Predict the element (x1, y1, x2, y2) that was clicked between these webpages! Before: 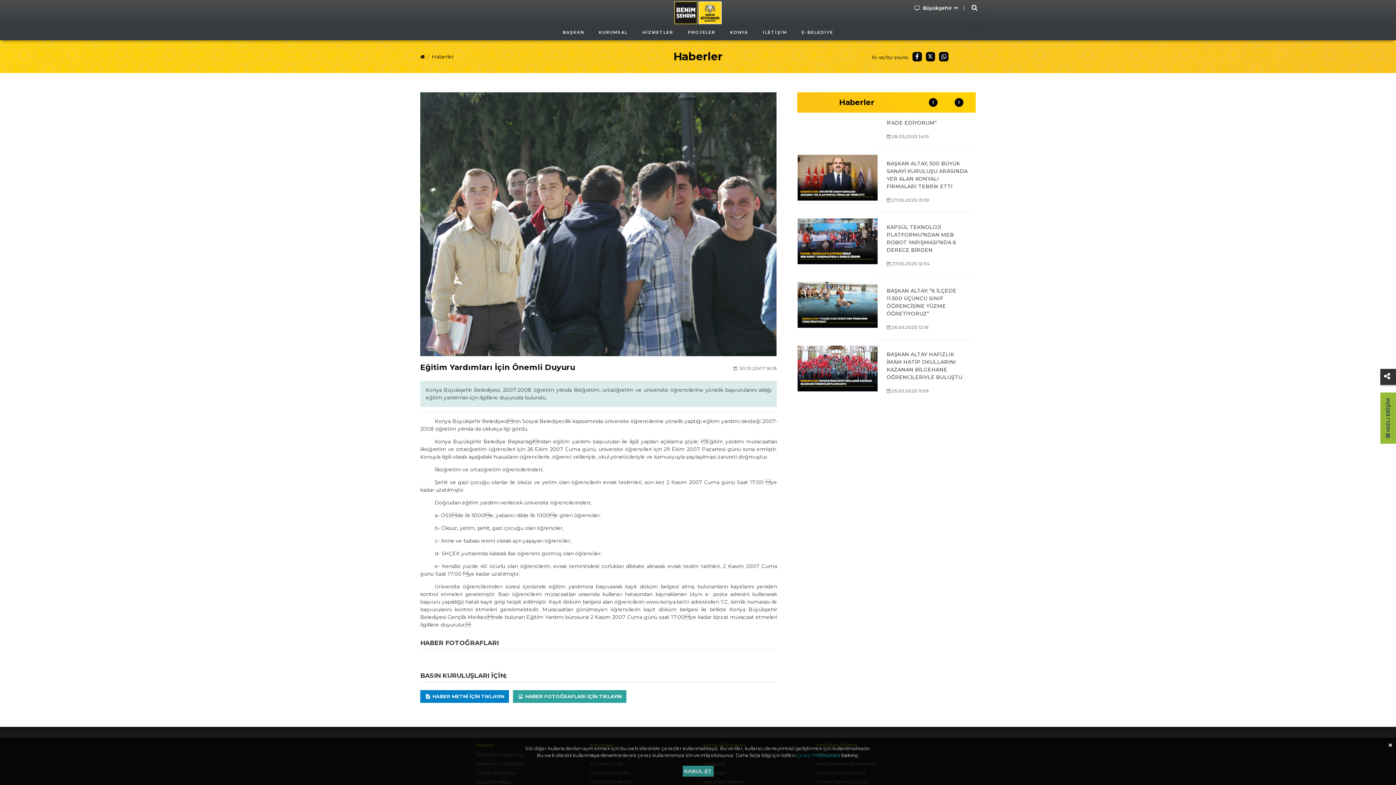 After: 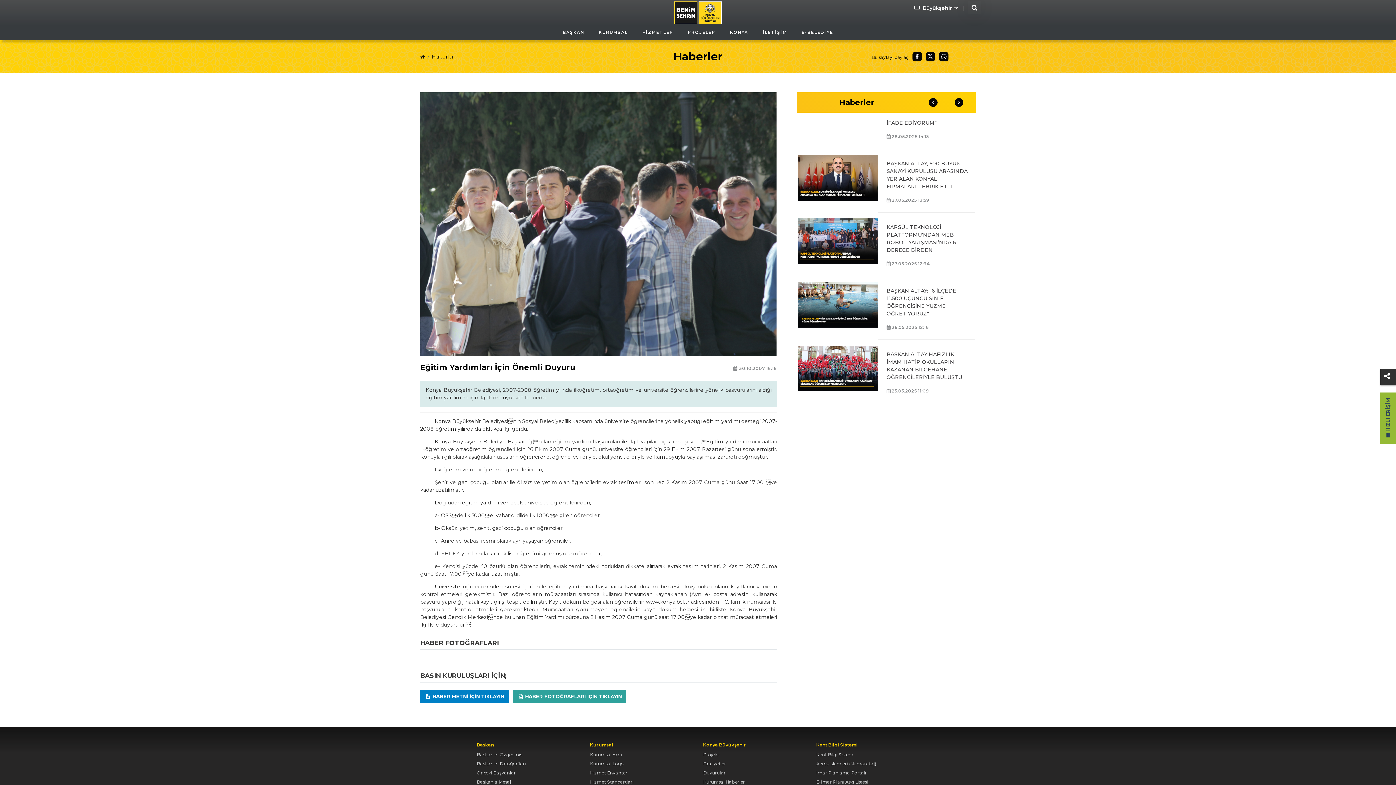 Action: bbox: (682, 766, 713, 777) label: KABUL ET